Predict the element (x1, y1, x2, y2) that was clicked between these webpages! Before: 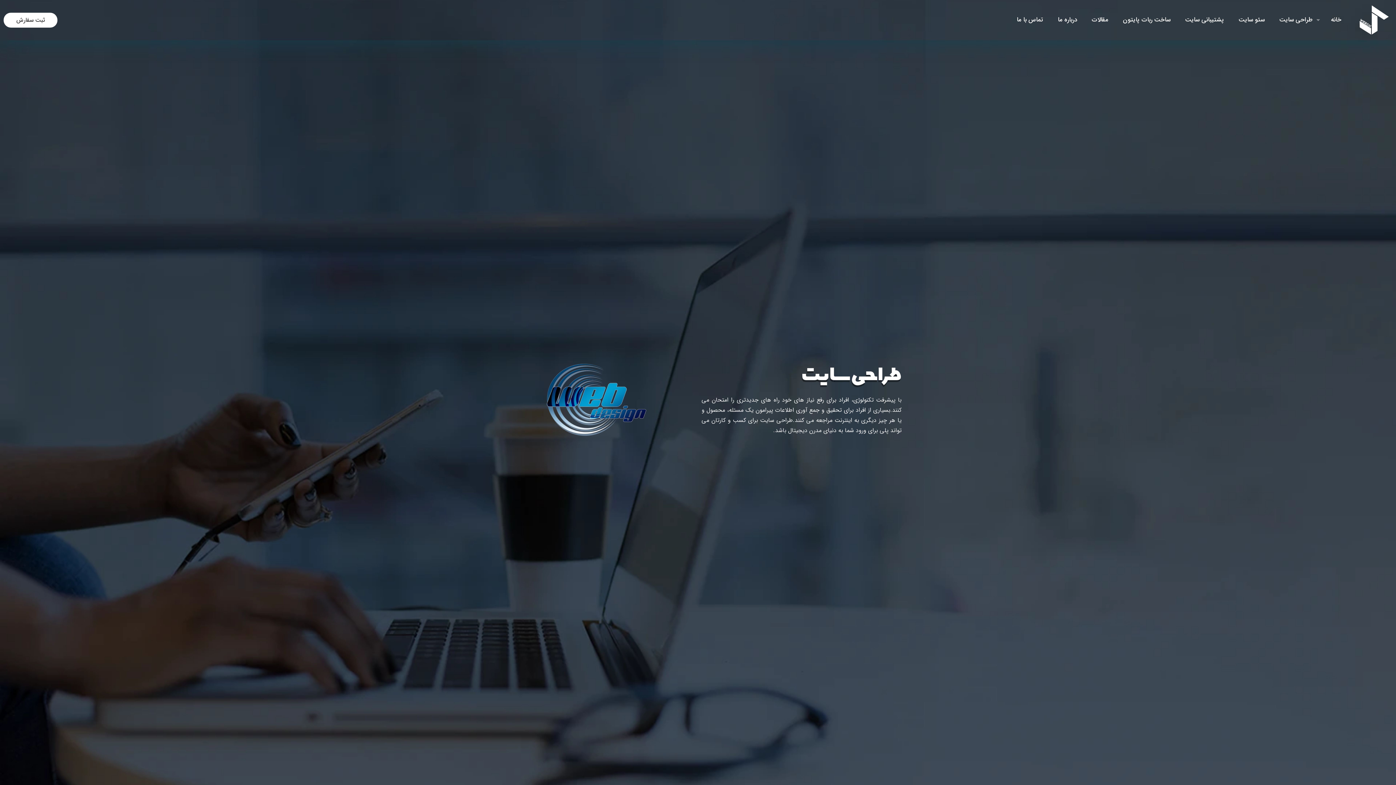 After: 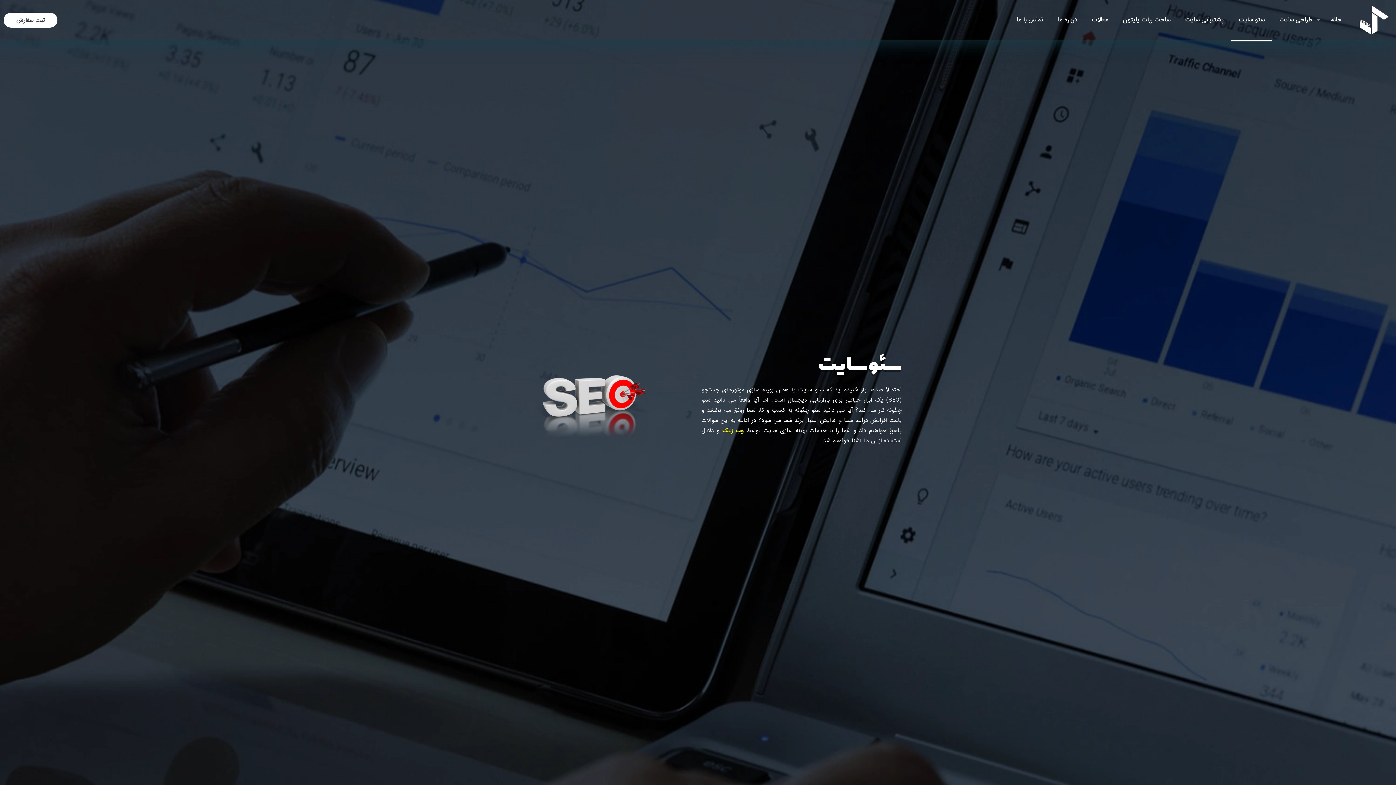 Action: bbox: (1231, 0, 1272, 40) label: سئو سایت